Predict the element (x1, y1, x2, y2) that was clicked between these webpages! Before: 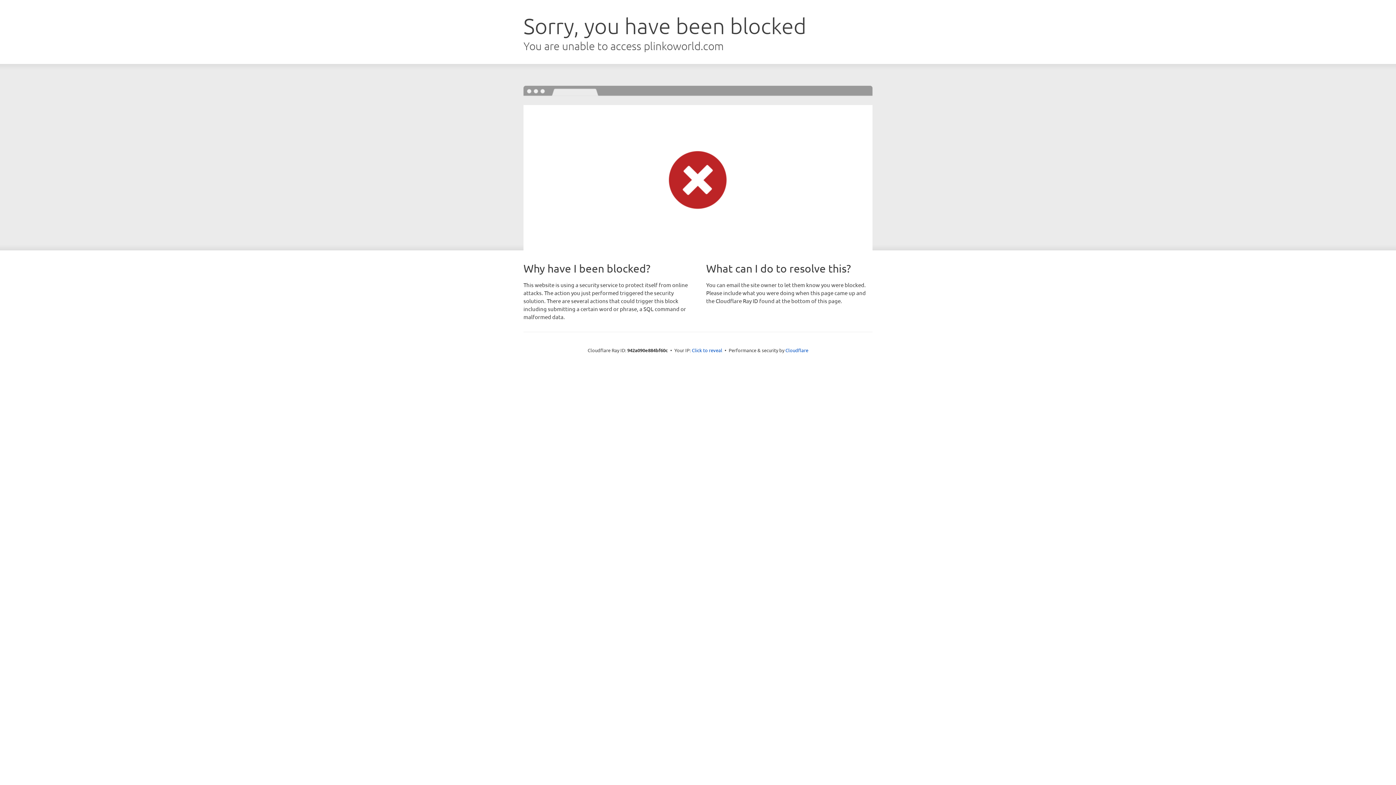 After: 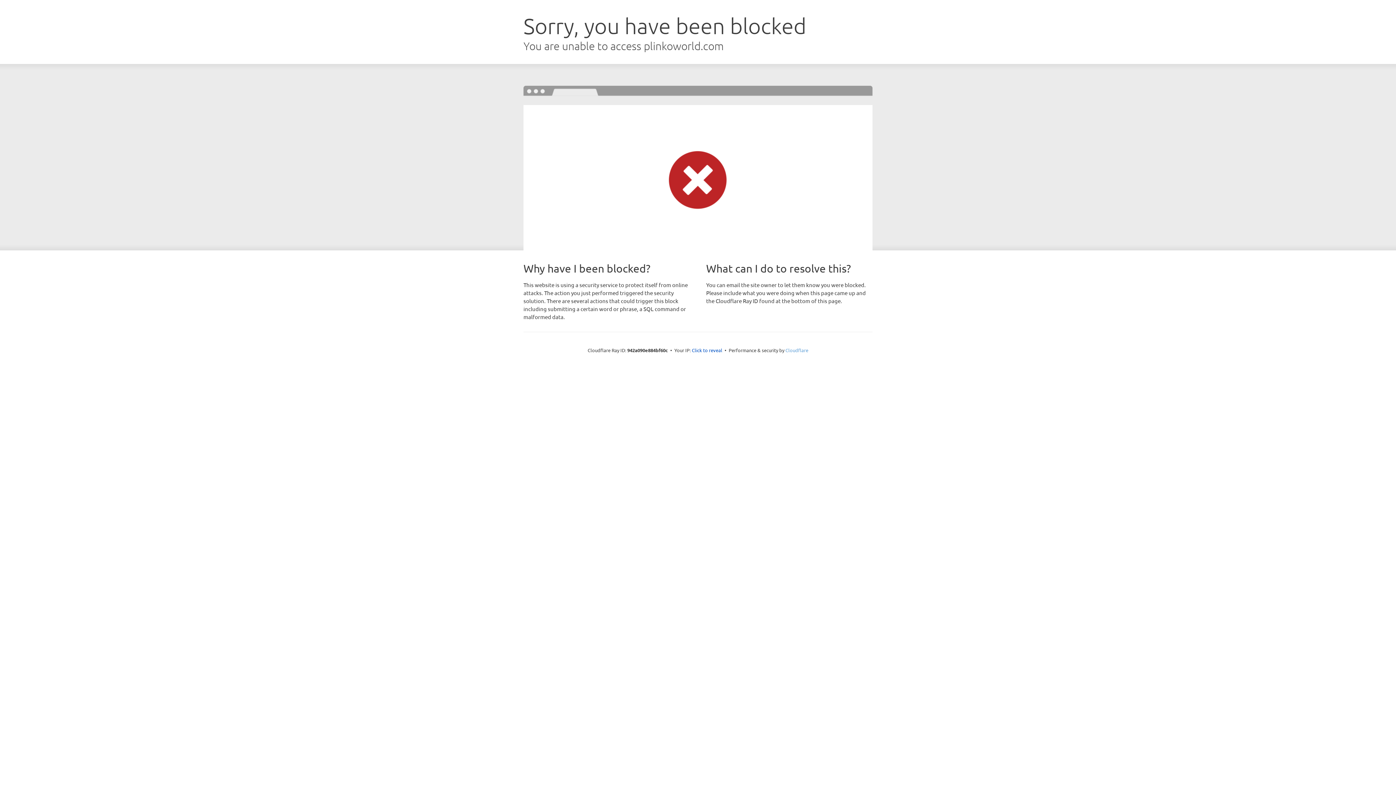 Action: label: Cloudflare bbox: (785, 347, 808, 353)